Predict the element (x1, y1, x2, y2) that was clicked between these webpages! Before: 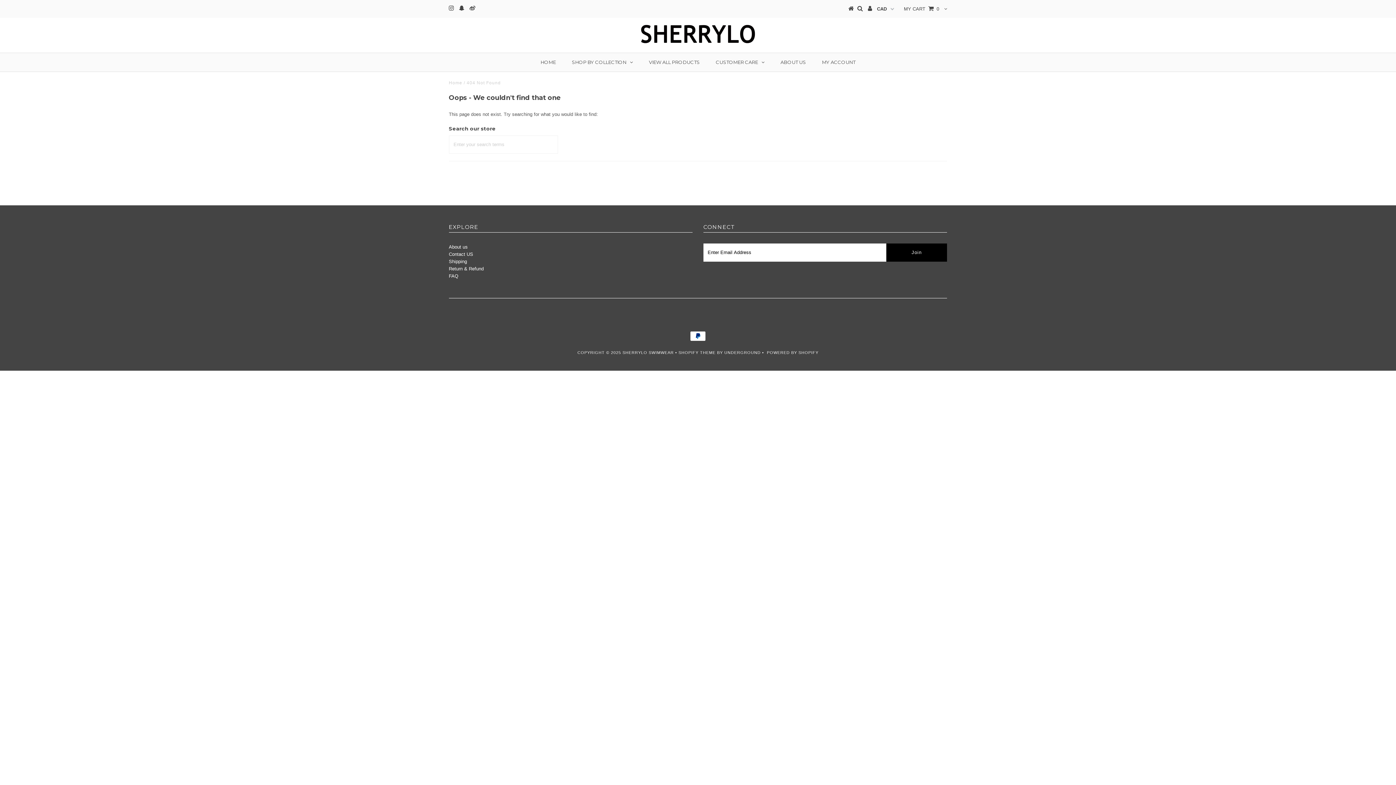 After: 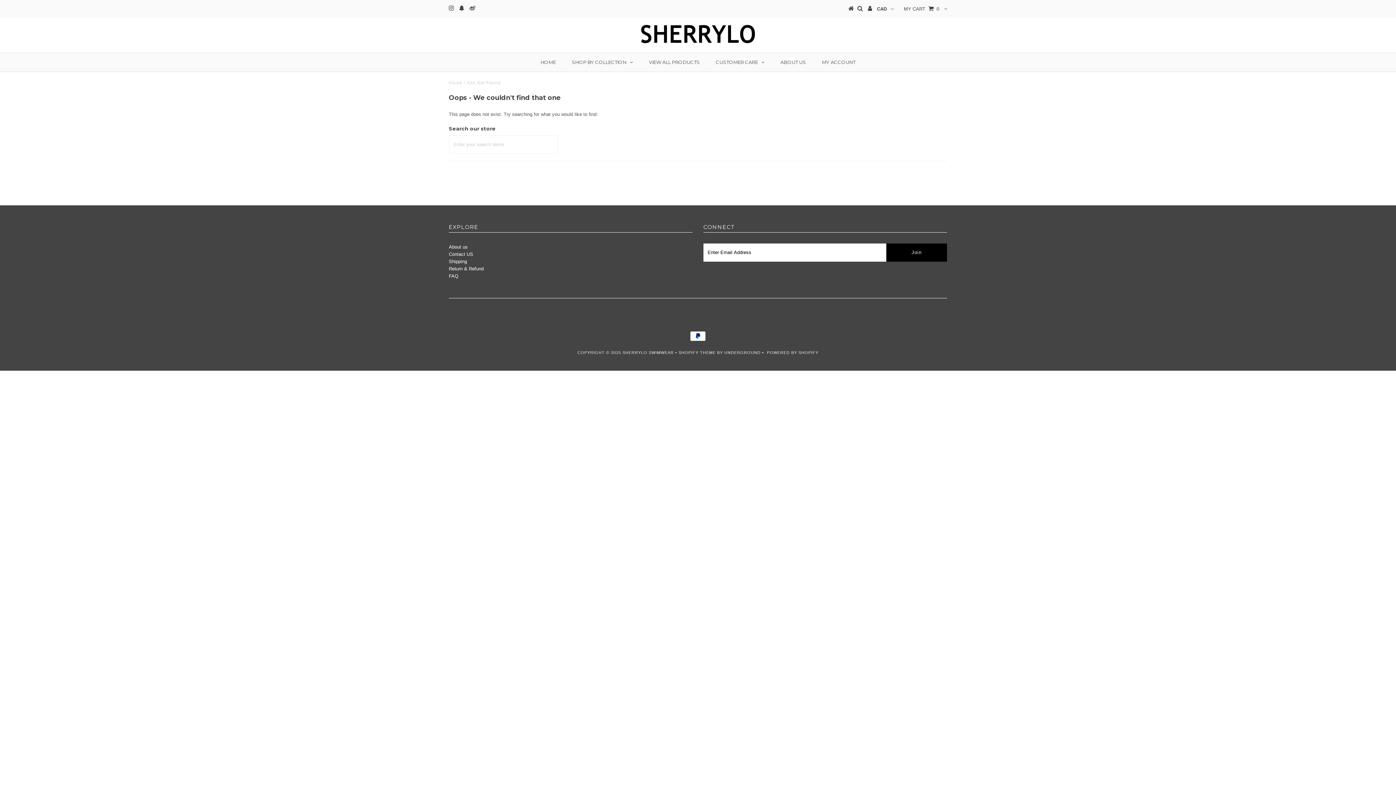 Action: bbox: (678, 350, 715, 354) label: SHOPIFY THEME